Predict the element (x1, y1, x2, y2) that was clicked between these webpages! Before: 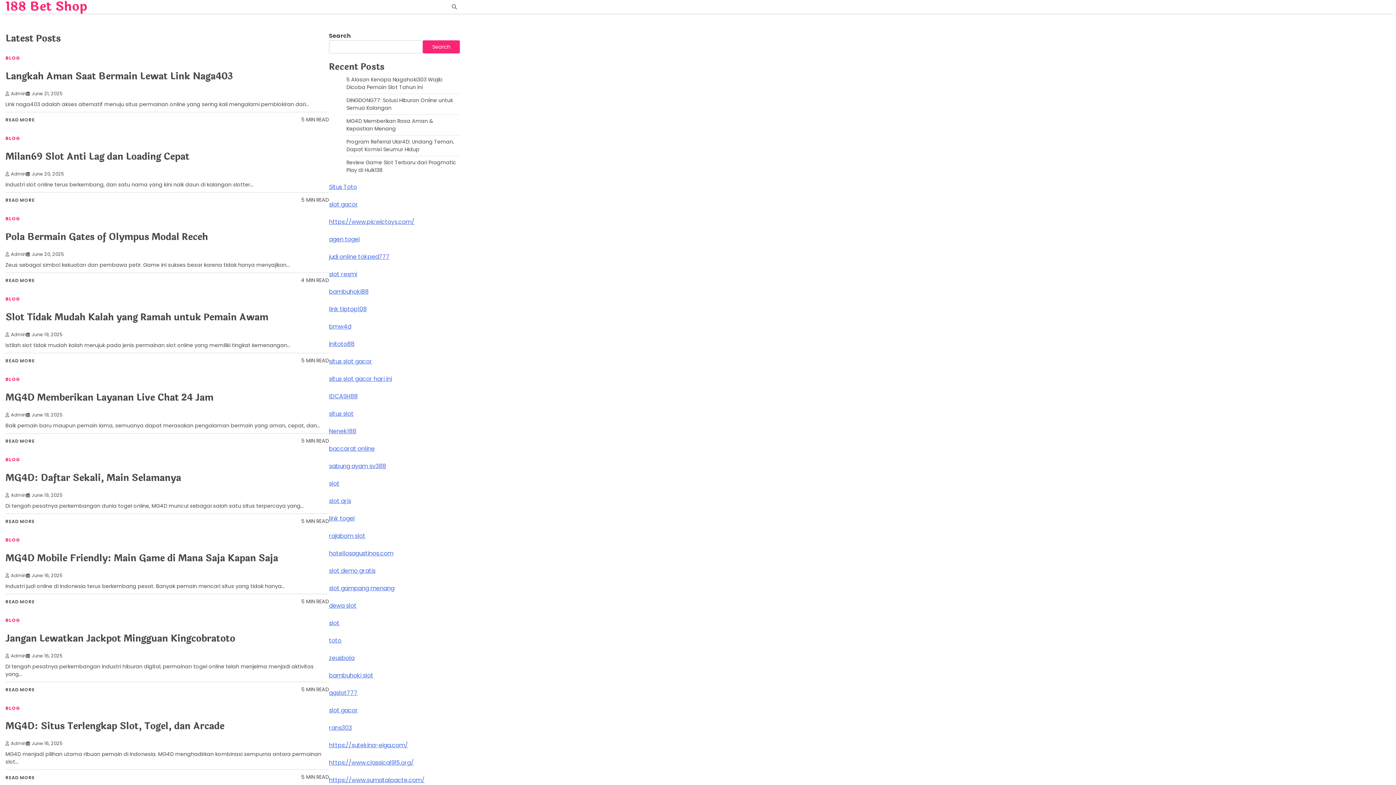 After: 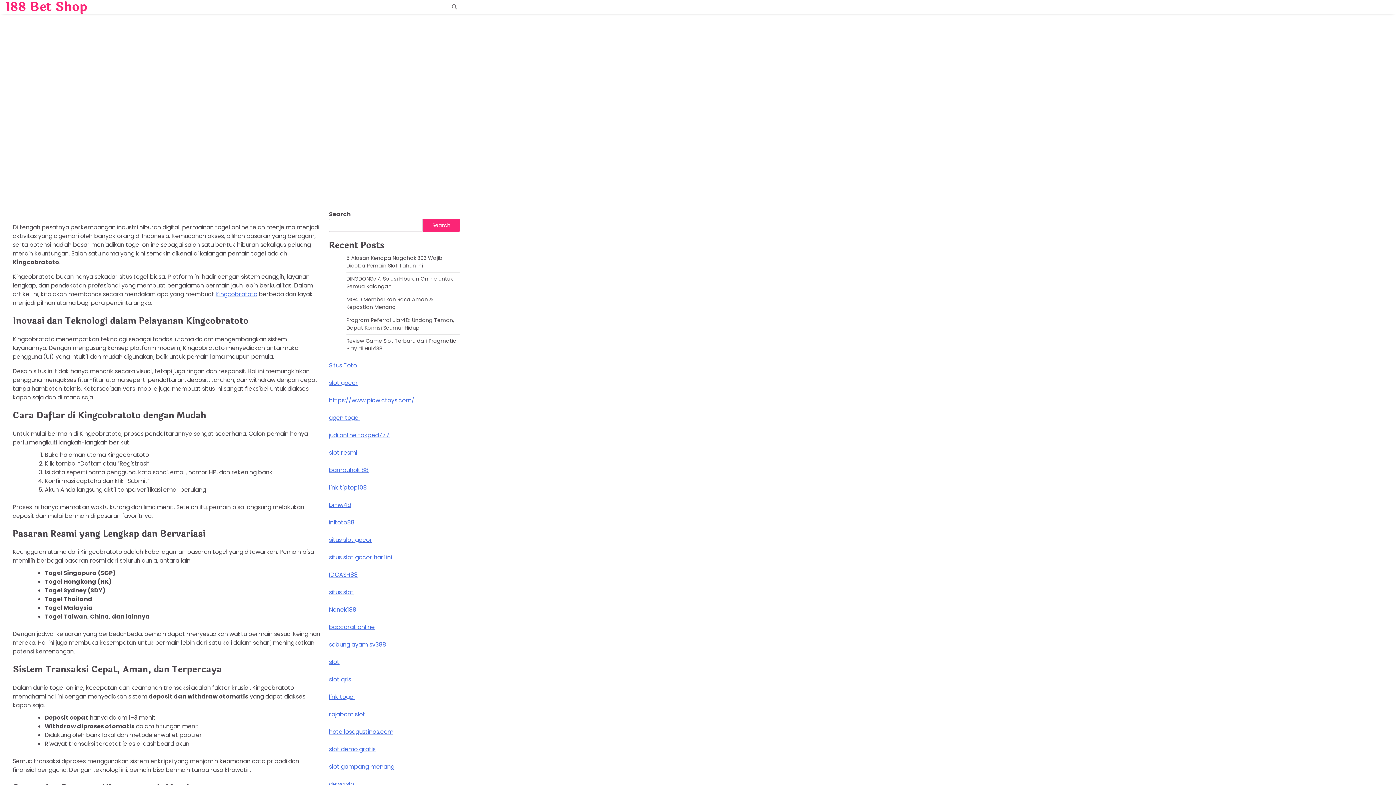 Action: bbox: (5, 631, 235, 645) label: Jangan Lewatkan Jackpot Mingguan Kingcobratoto